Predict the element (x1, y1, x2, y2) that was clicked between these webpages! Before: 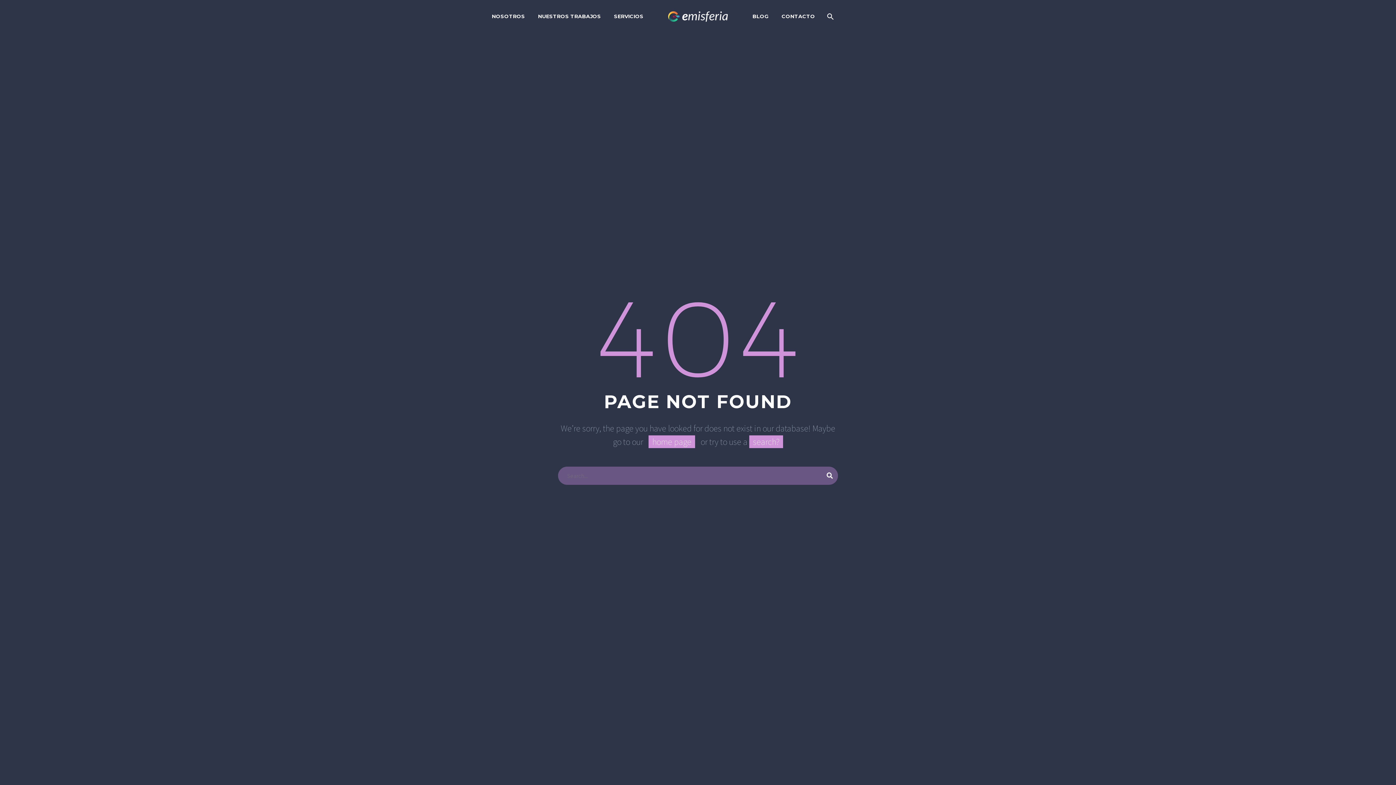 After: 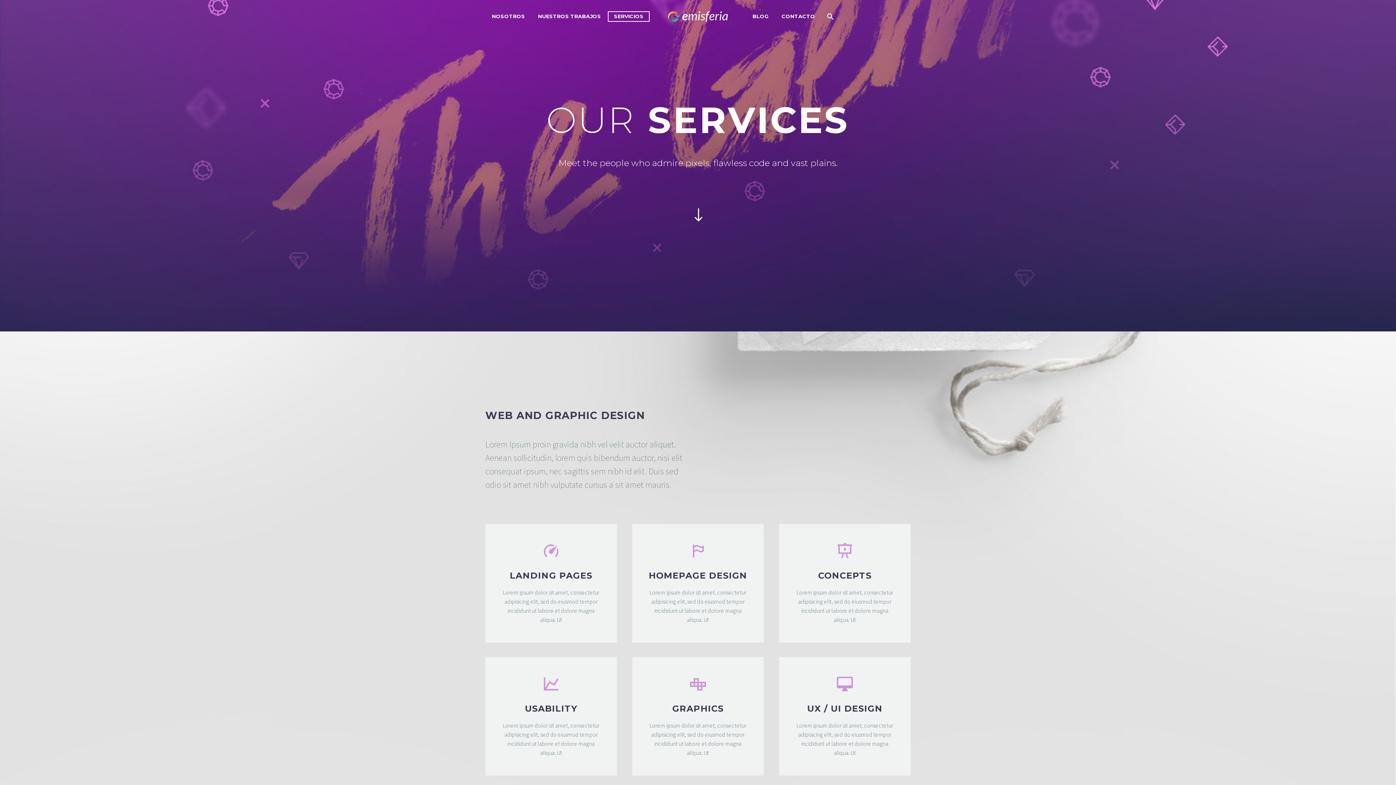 Action: label: SERVICIOS bbox: (608, 12, 649, 21)